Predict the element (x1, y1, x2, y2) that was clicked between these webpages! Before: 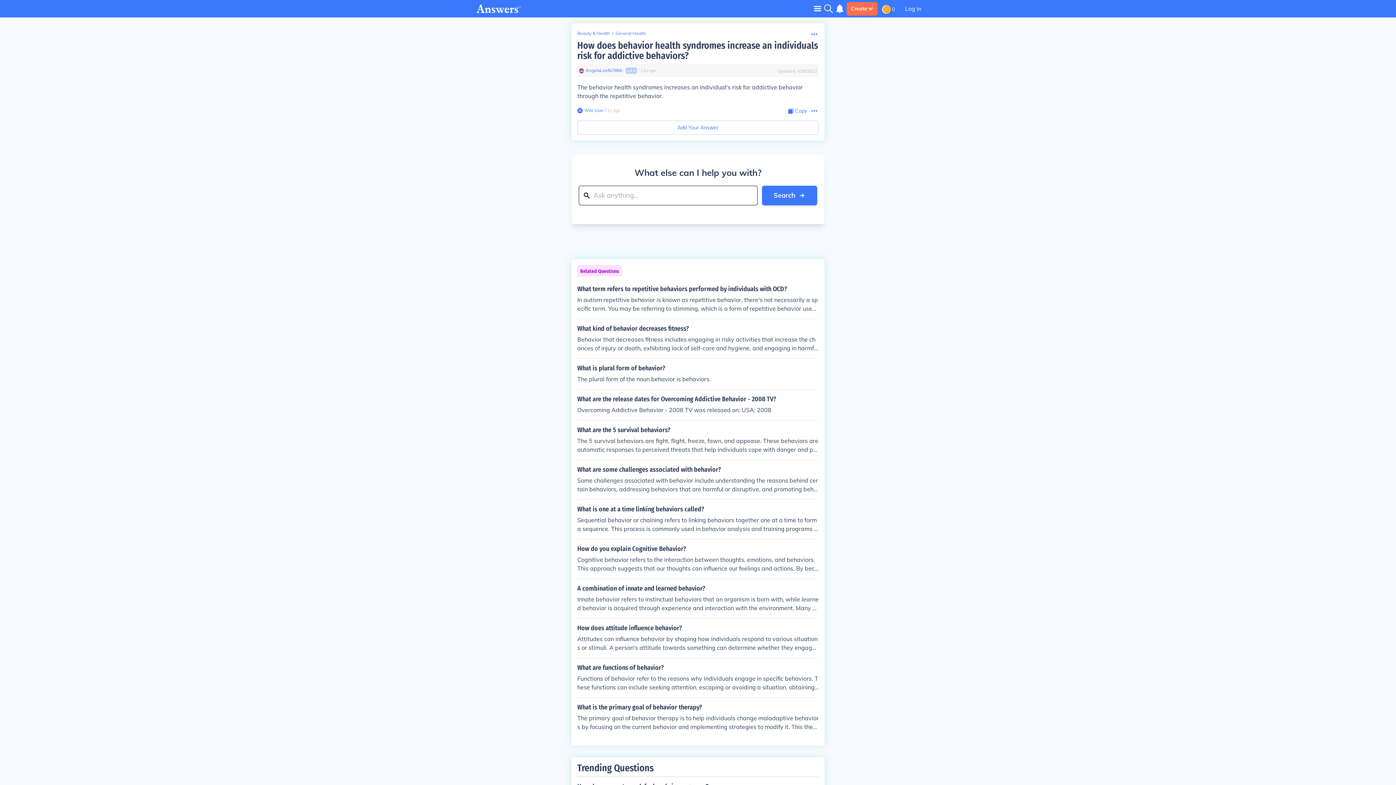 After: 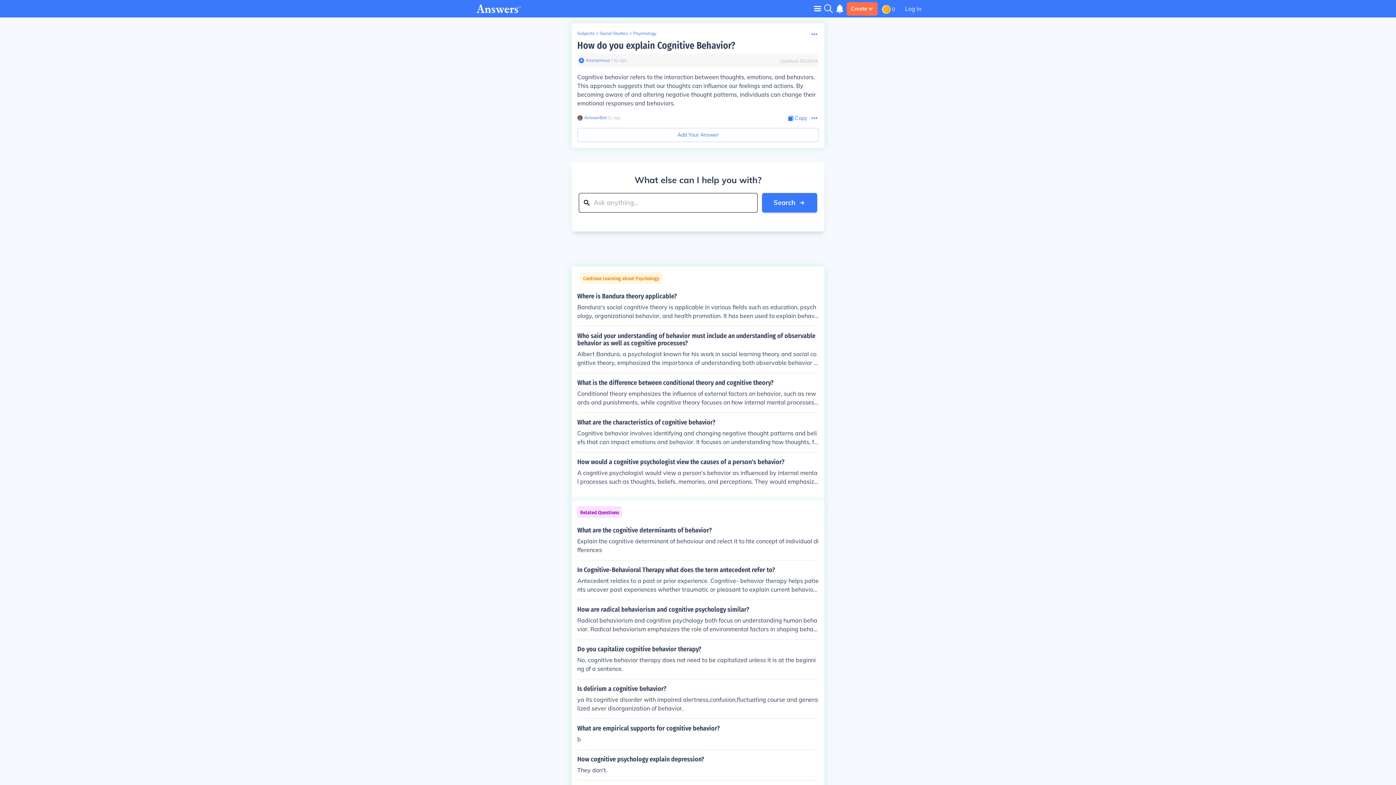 Action: bbox: (577, 545, 818, 573) label: How do you explain Cognitive Behavior?

Cognitive behavior refers to the interaction between thoughts, emotions, and behaviors. This approach suggests that our thoughts can influence our feelings and actions. By becoming aware of and altering negative thought patterns, individuals can change their emotional responses and behaviors.